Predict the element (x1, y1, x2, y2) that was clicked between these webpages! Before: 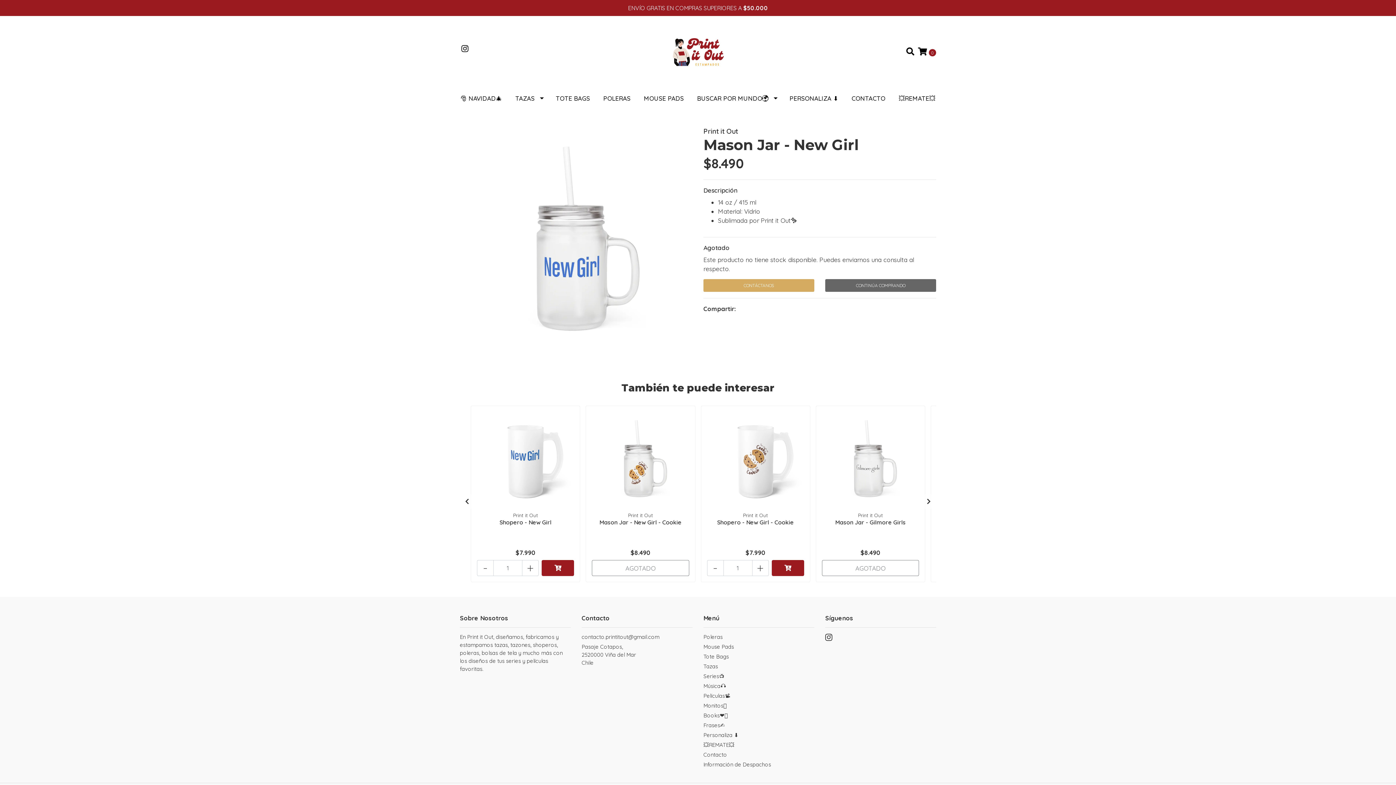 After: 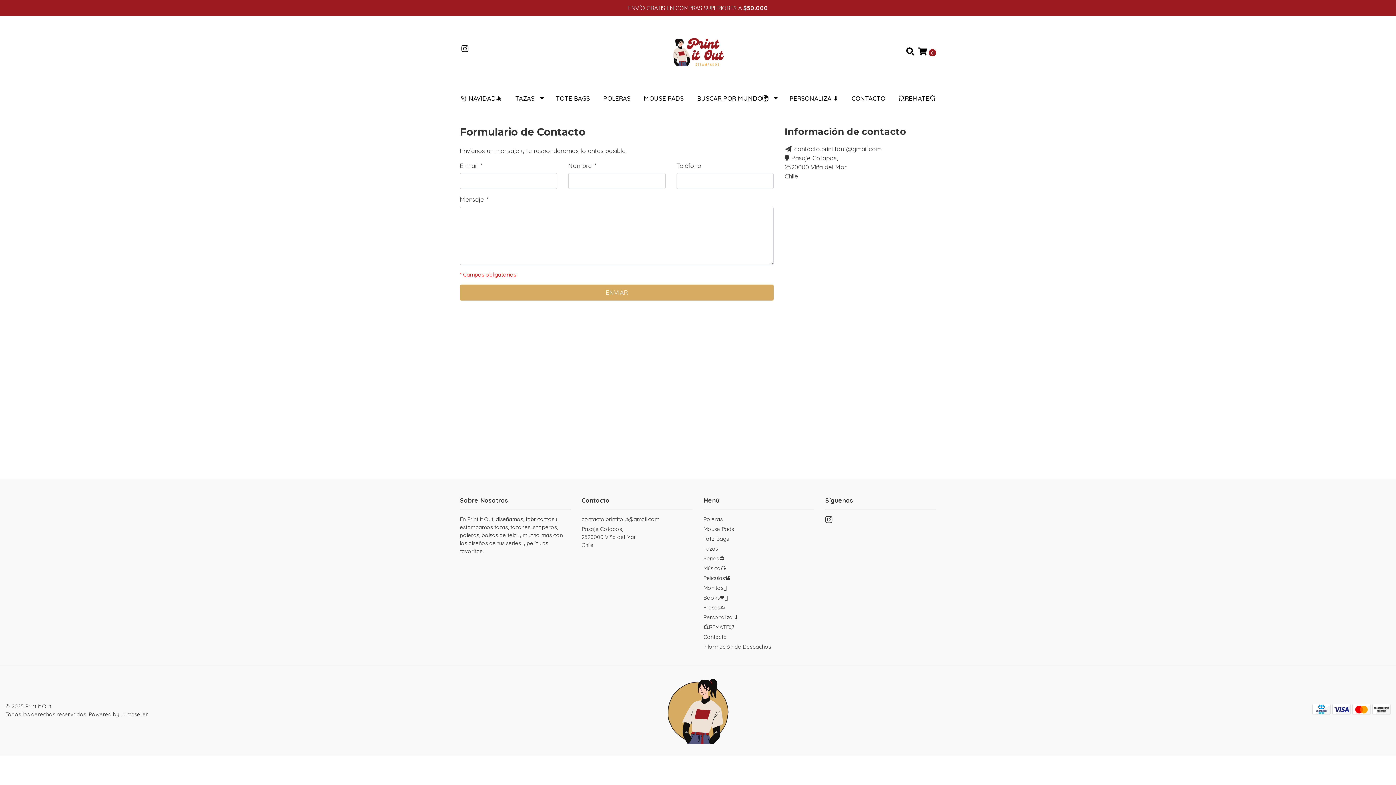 Action: label: Contacto bbox: (703, 751, 814, 761)